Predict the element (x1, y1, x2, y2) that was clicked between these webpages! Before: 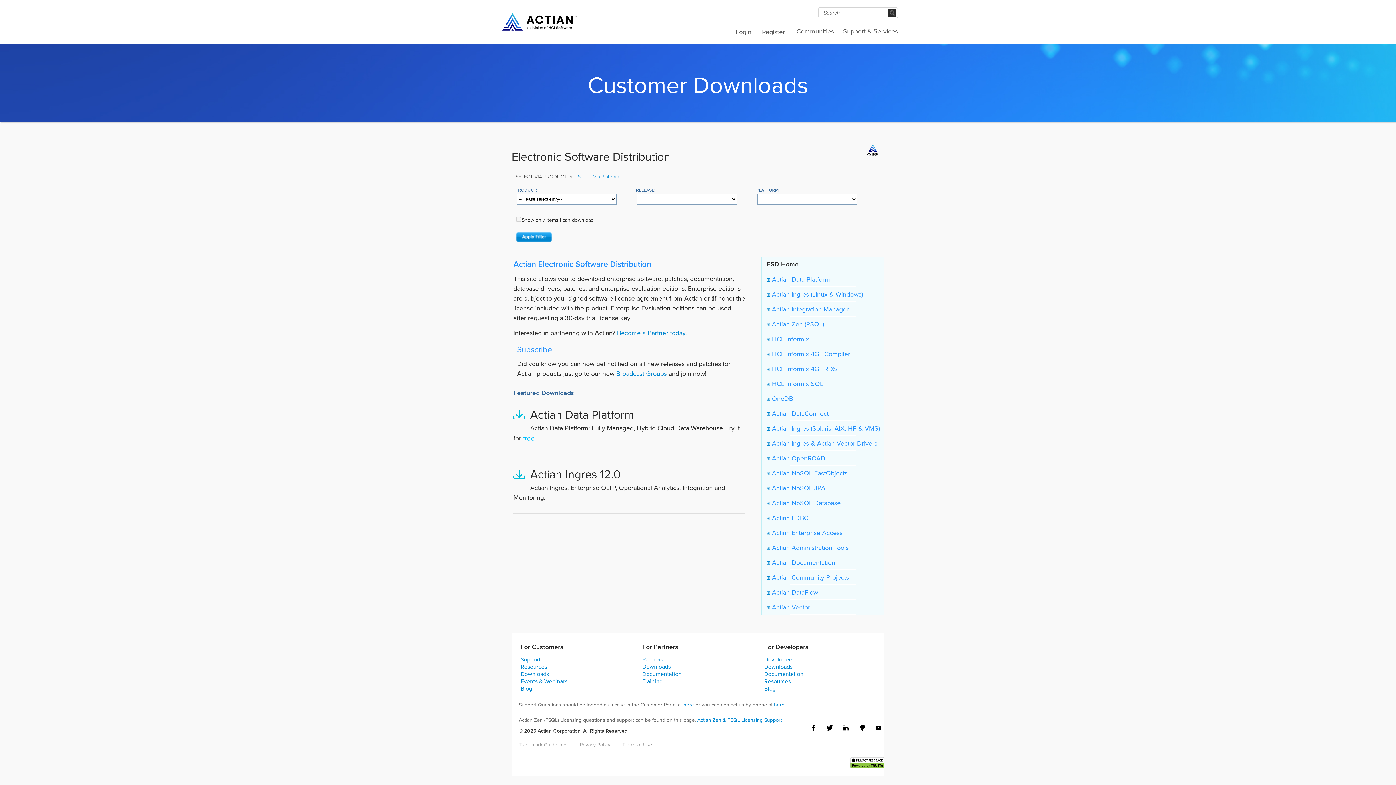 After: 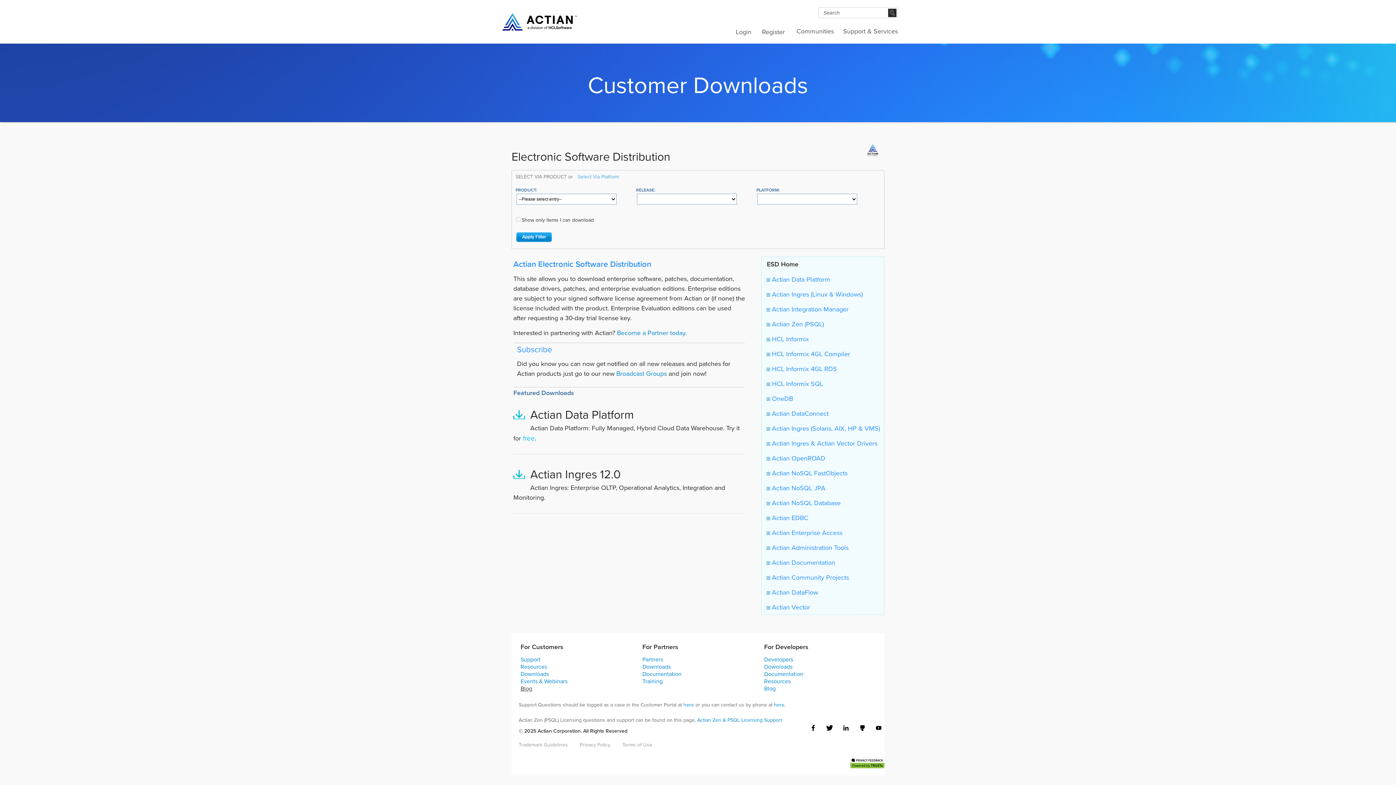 Action: label: Blog bbox: (520, 684, 532, 692)